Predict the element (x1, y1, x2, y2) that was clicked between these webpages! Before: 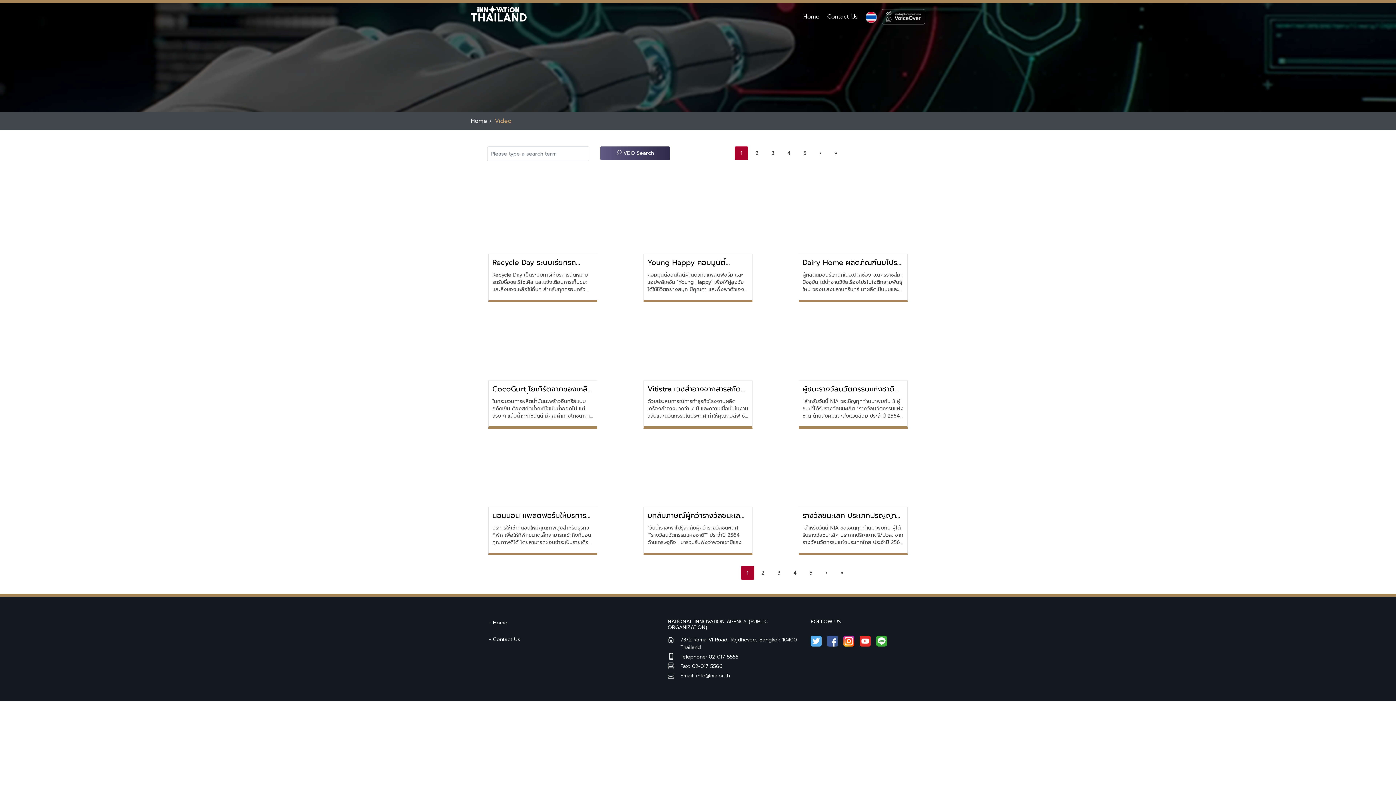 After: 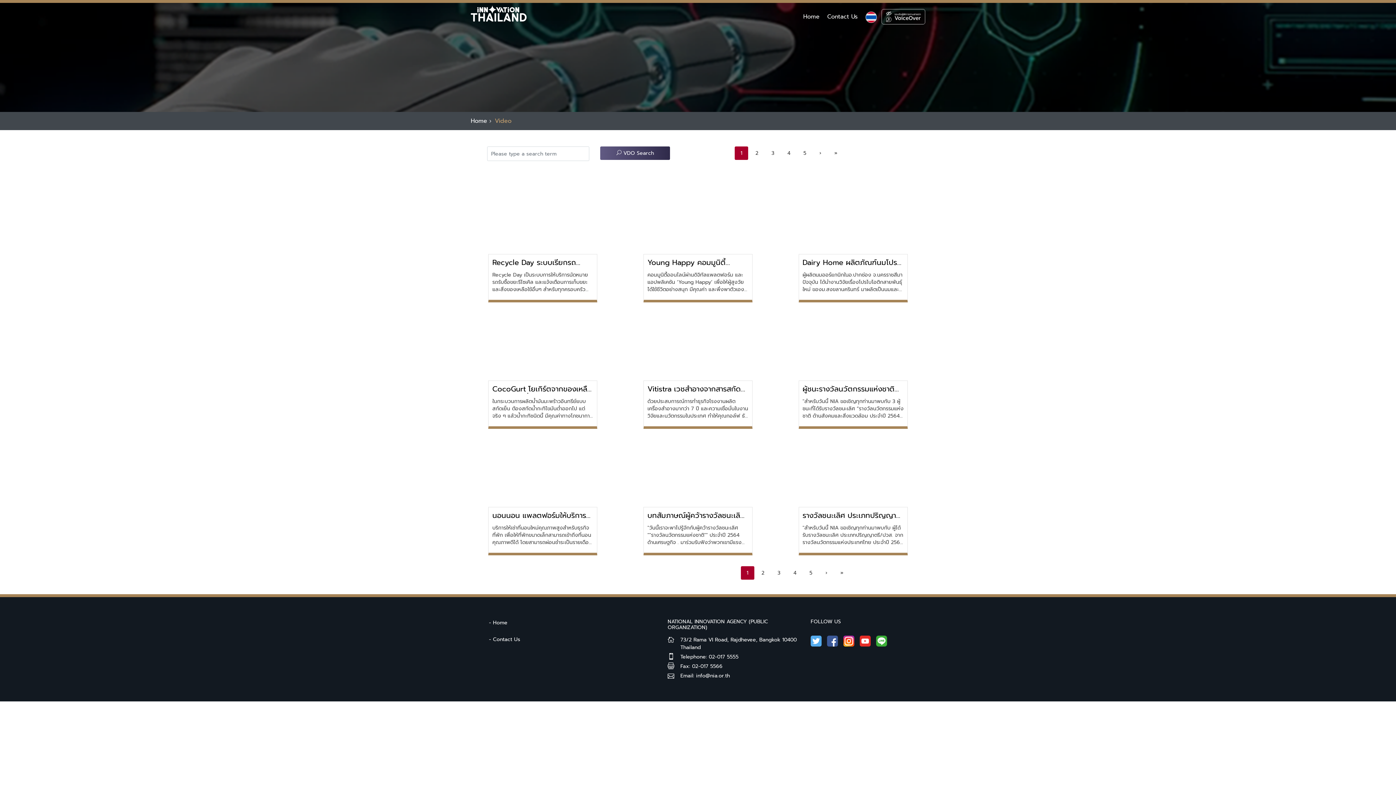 Action: bbox: (680, 672, 730, 680) label: Email: info@nia.or.th